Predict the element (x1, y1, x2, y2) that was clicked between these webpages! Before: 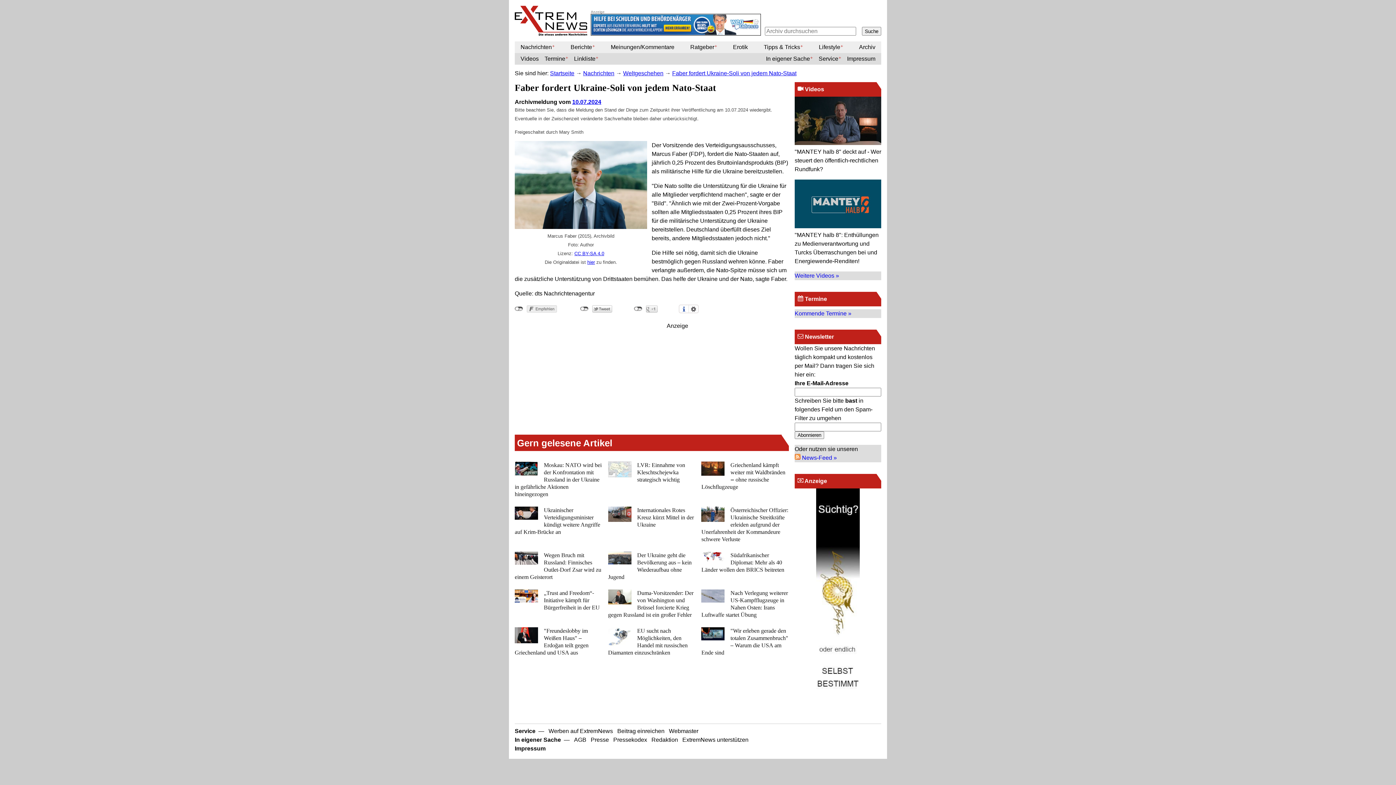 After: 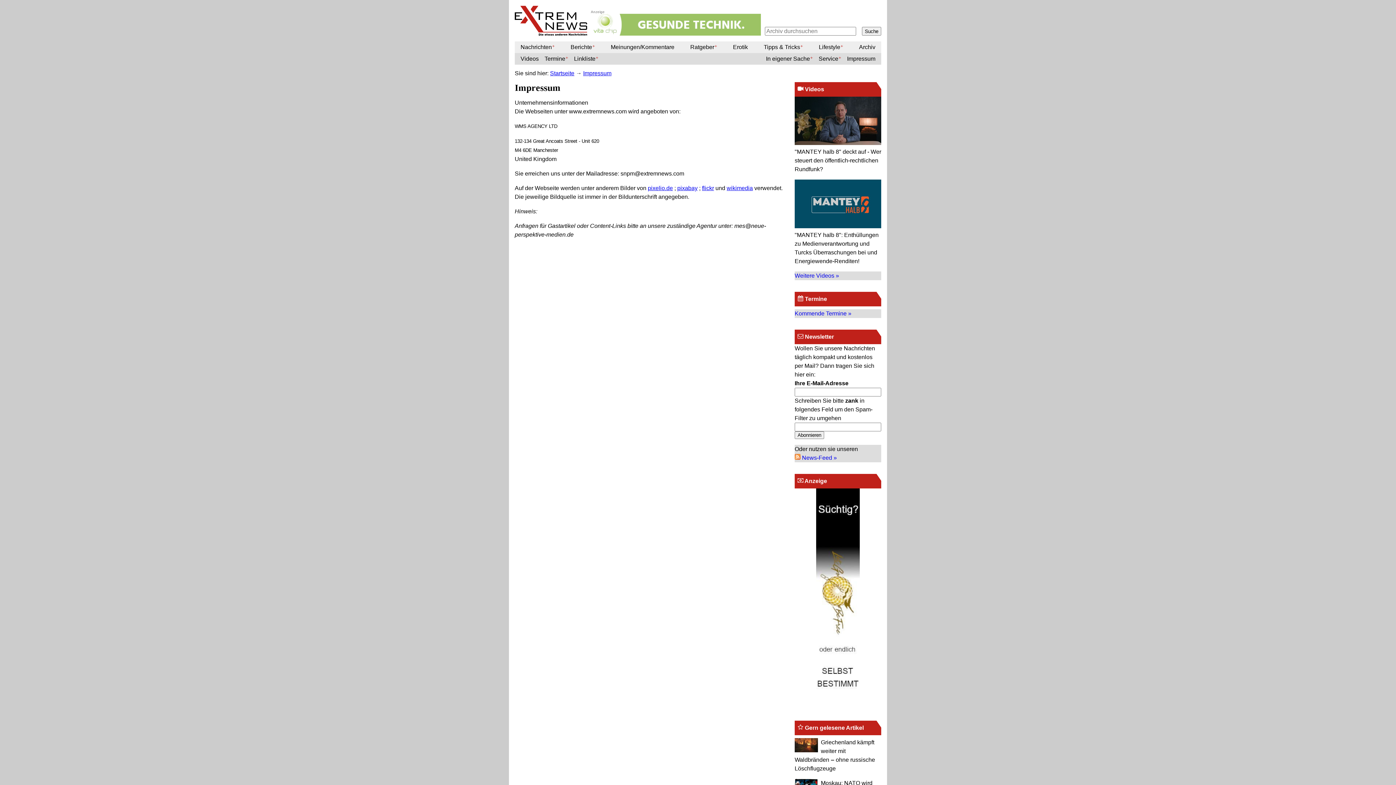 Action: label: Impressum bbox: (514, 745, 545, 752)